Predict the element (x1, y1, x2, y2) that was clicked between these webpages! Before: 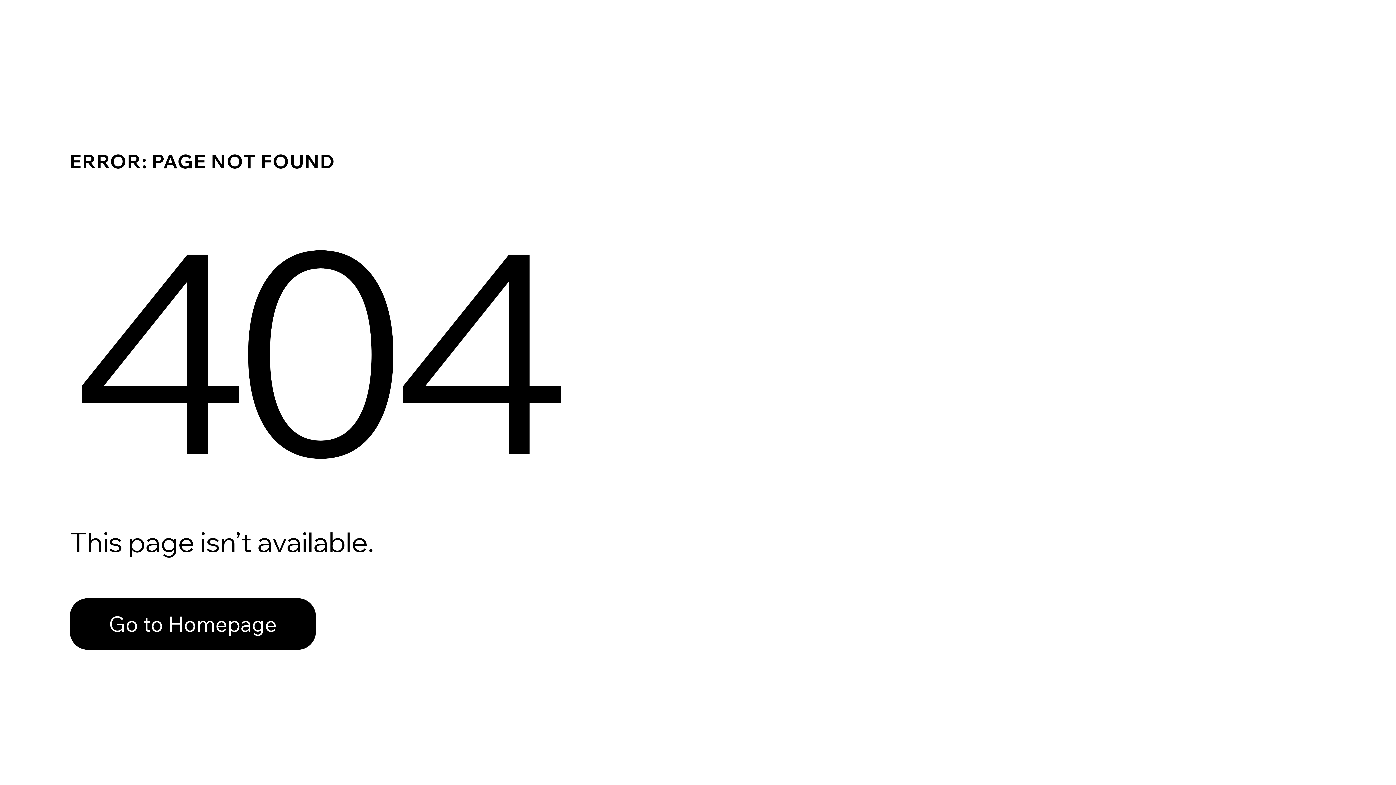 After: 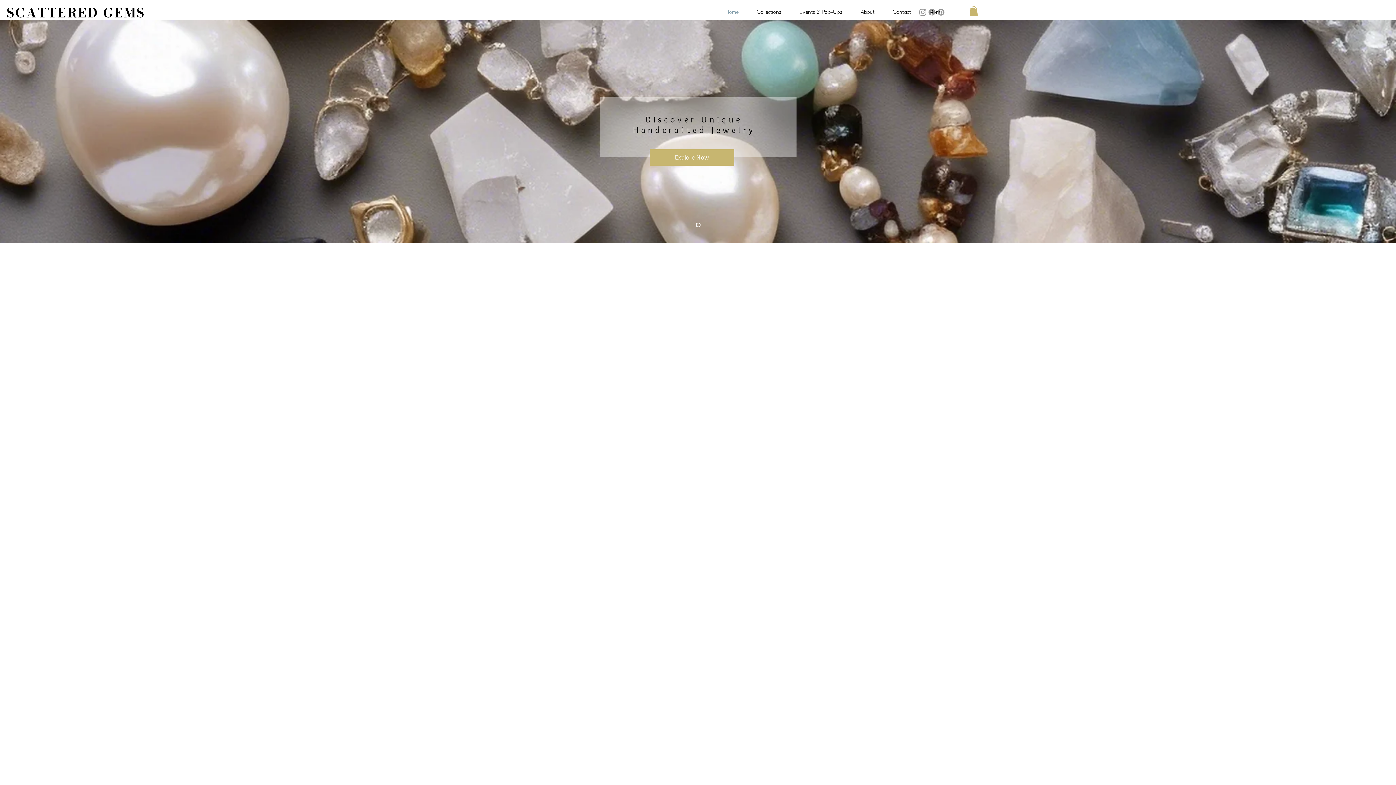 Action: bbox: (69, 598, 316, 650) label: Go to Homepage